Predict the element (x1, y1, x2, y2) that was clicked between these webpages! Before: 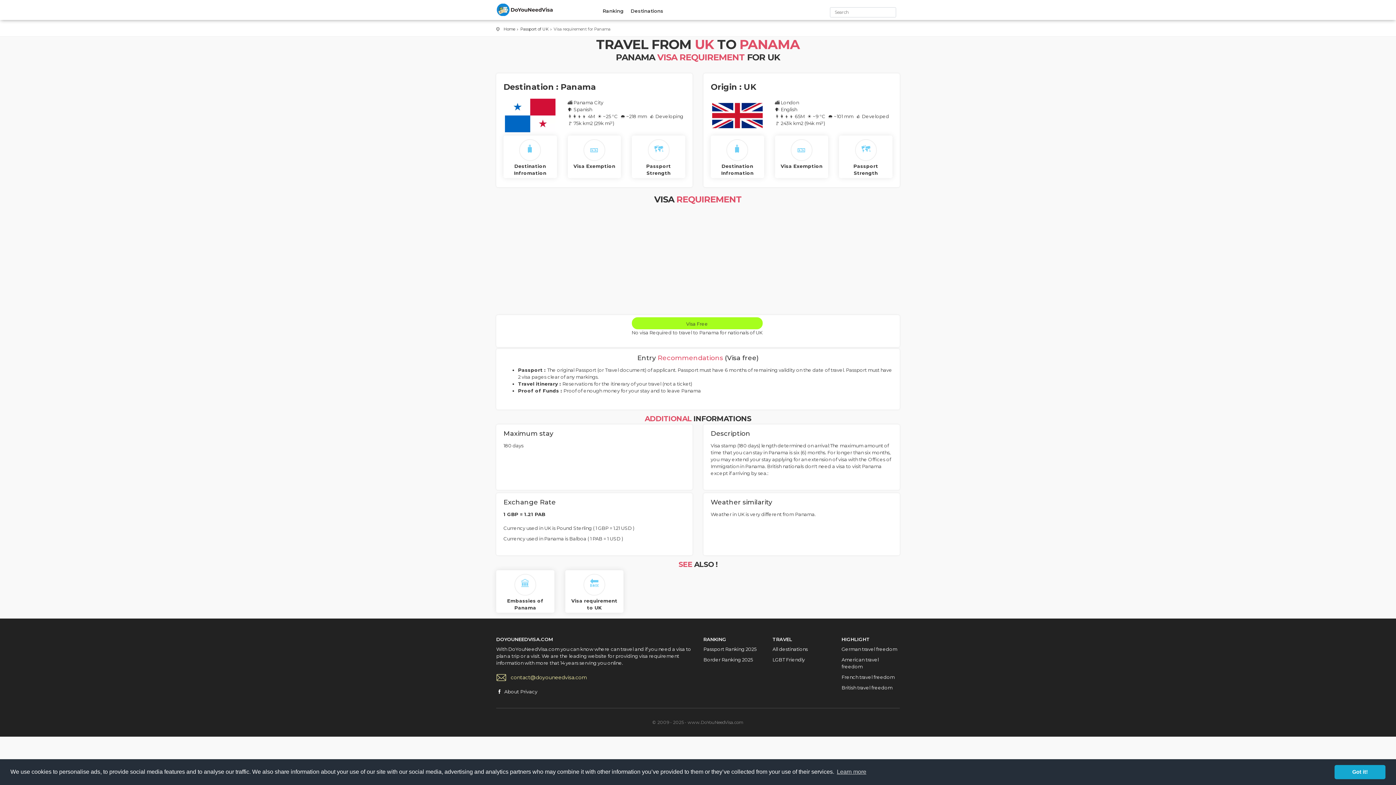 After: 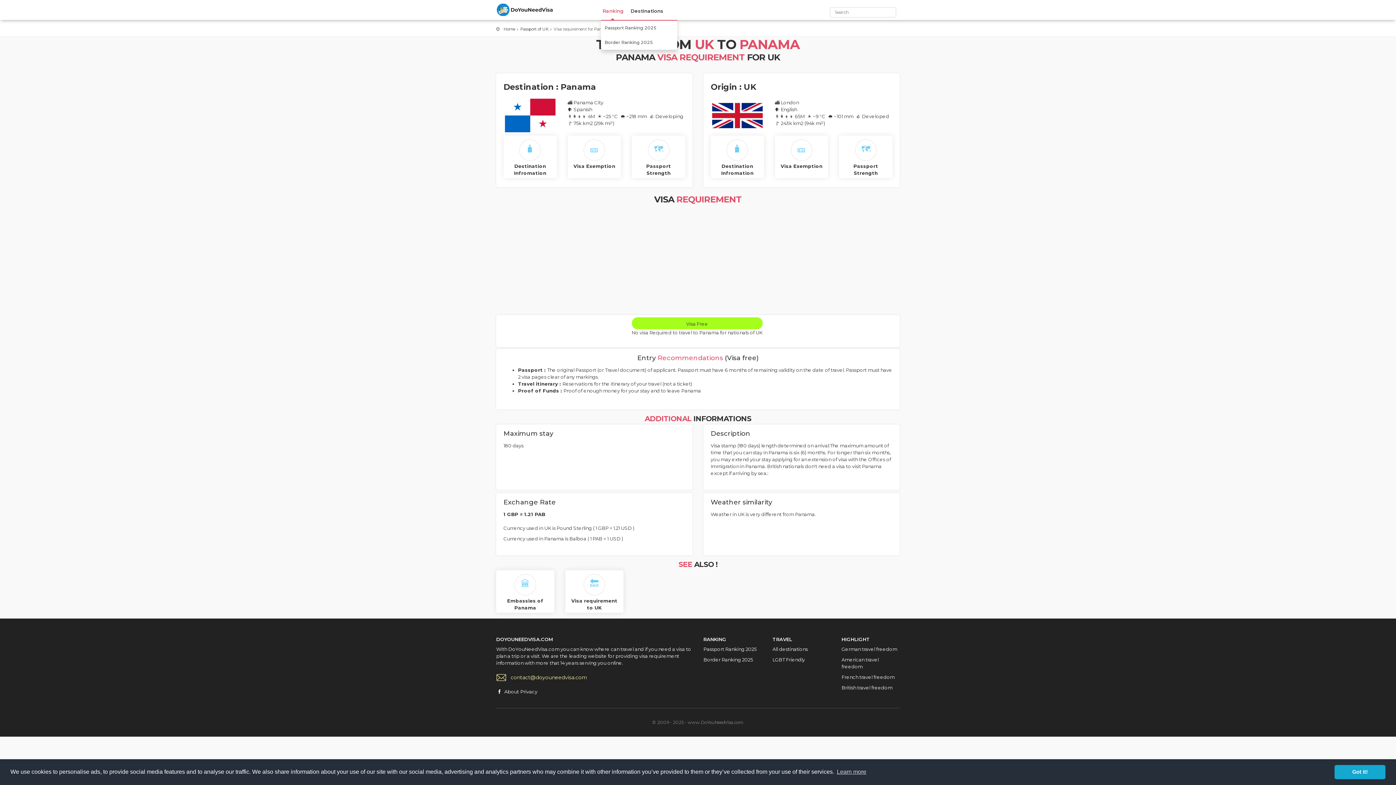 Action: label: Ranking bbox: (600, 7, 626, 20)